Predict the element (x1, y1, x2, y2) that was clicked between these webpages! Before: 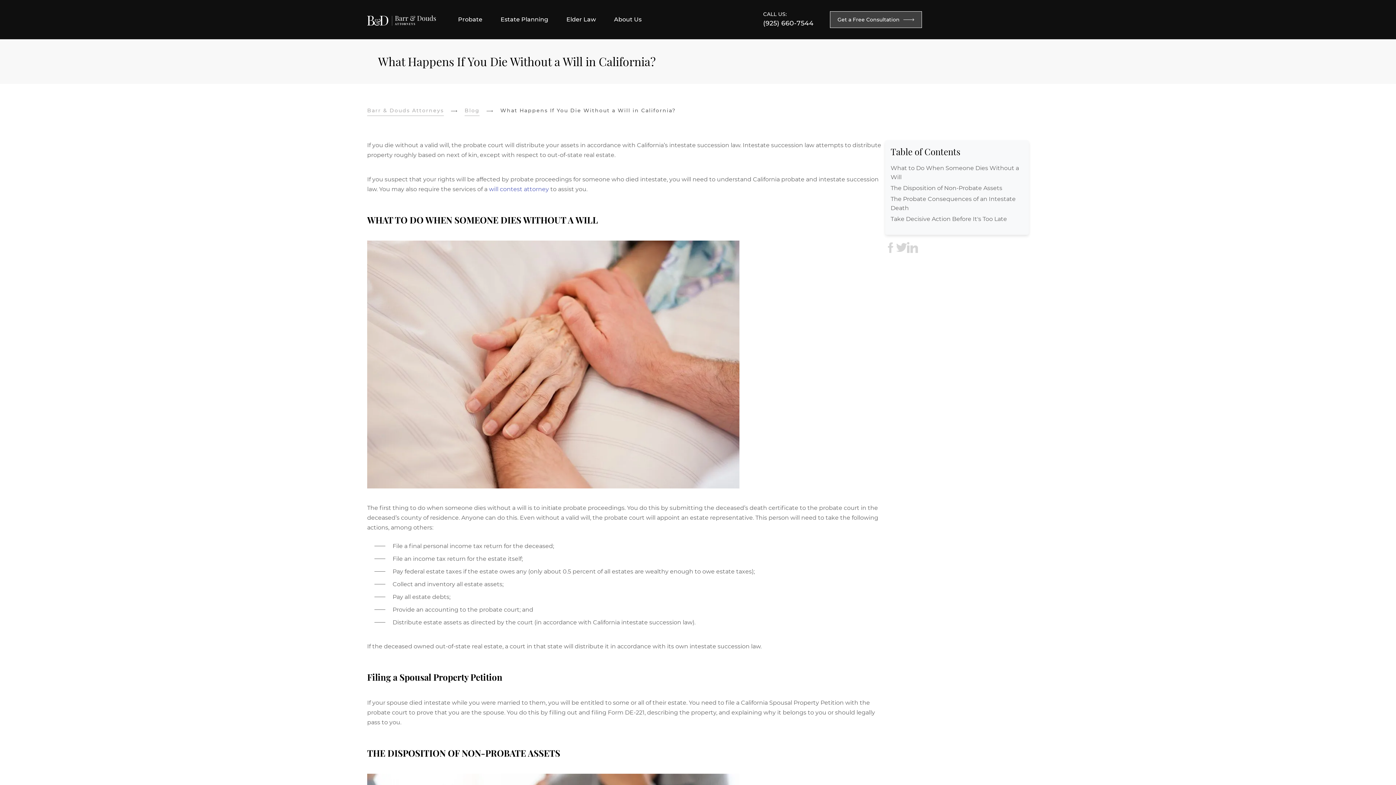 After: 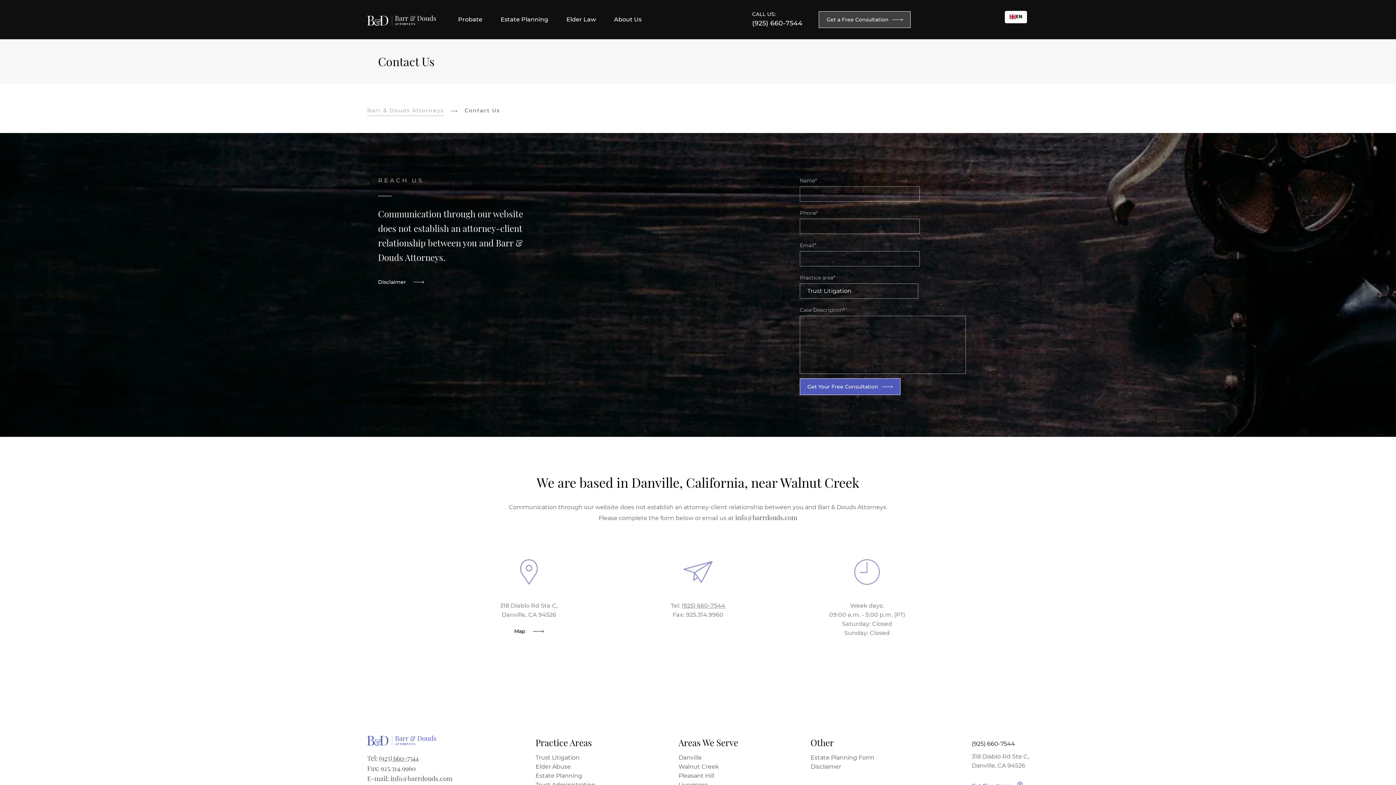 Action: bbox: (830, 11, 922, 28) label: Get a Free Consultation